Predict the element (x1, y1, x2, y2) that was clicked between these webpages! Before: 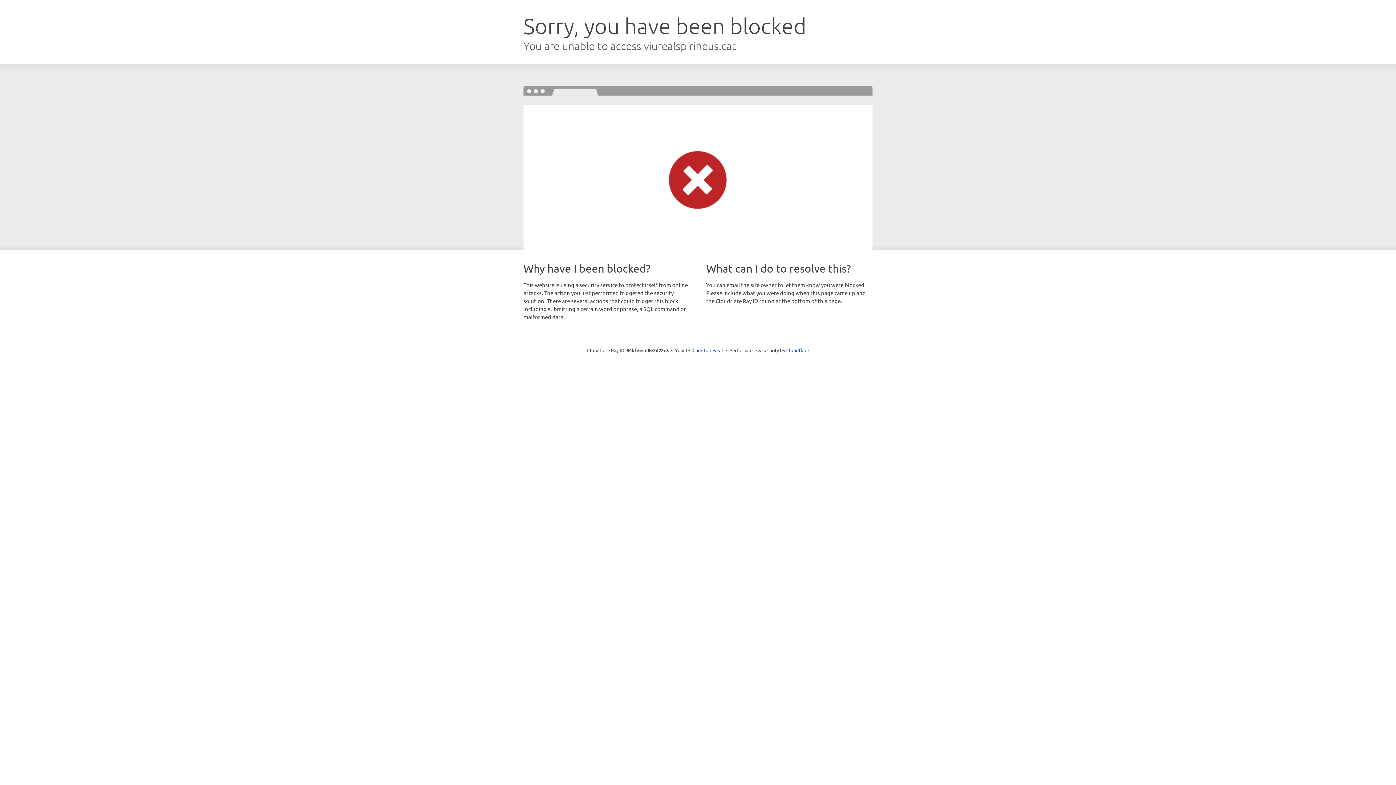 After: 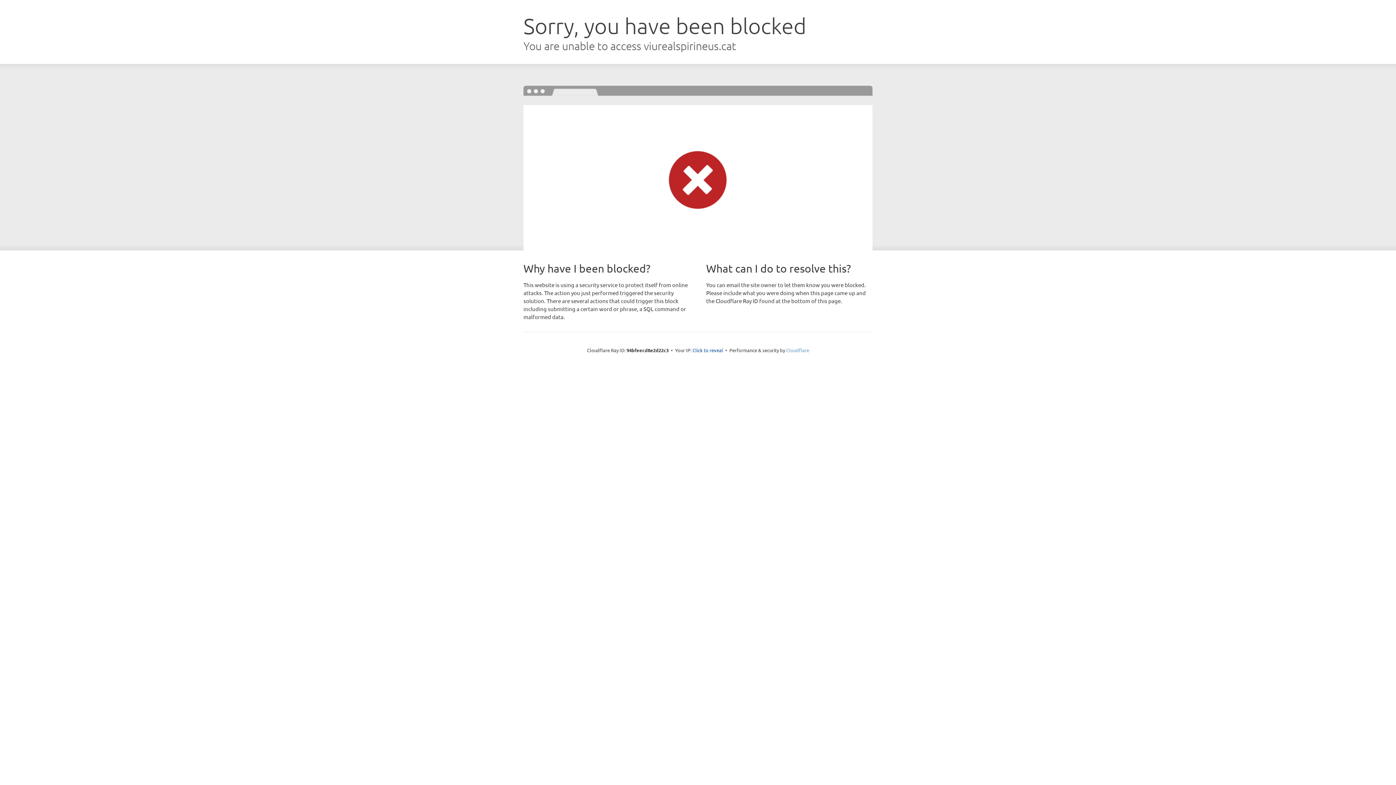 Action: bbox: (786, 347, 809, 353) label: Cloudflare